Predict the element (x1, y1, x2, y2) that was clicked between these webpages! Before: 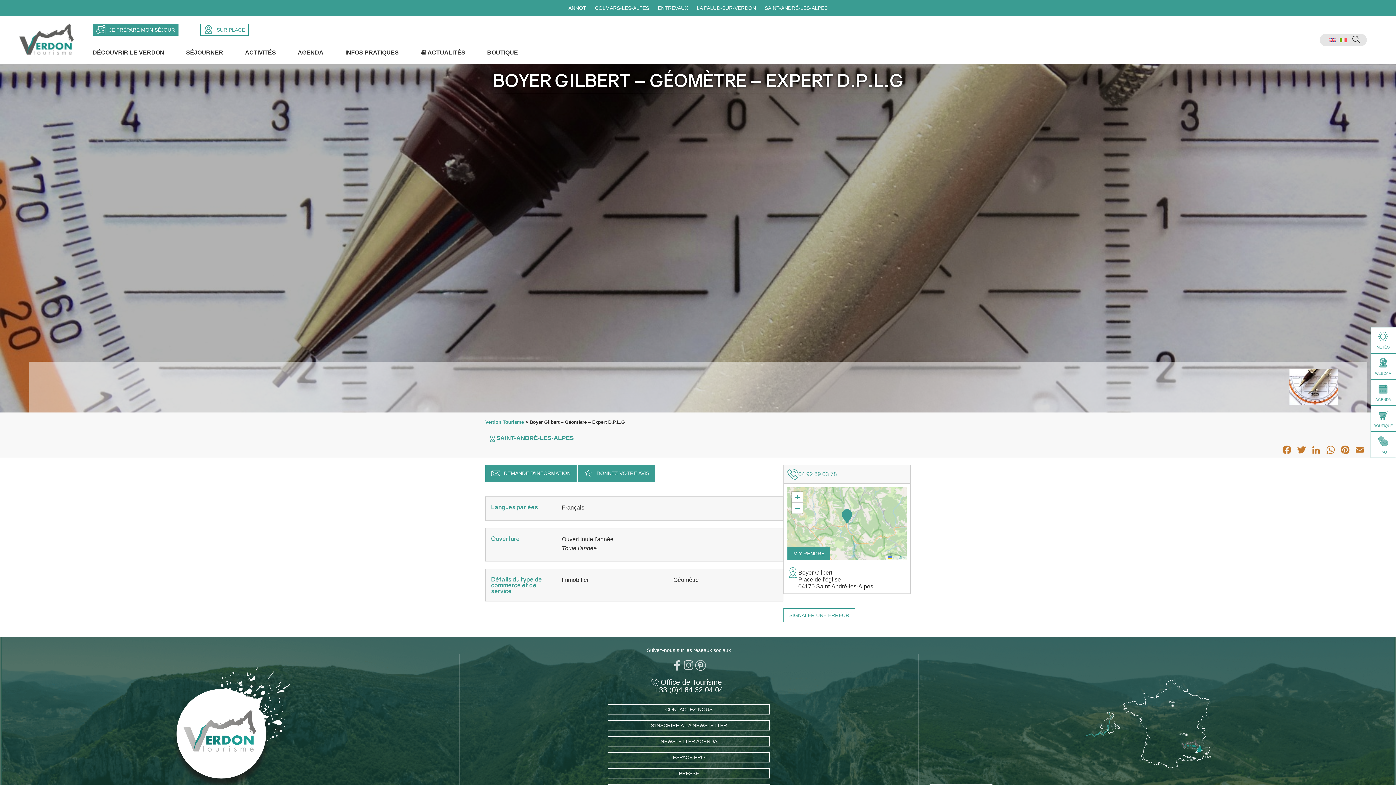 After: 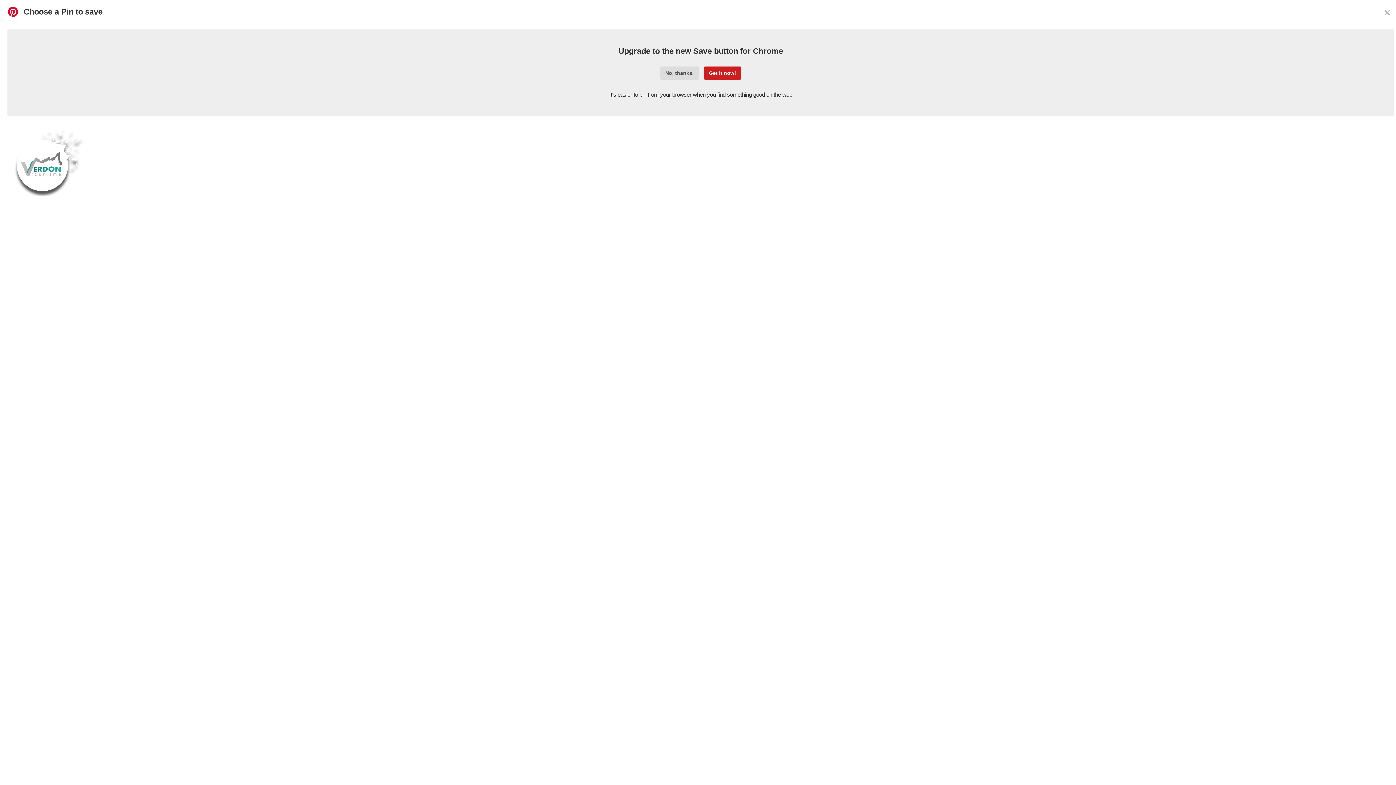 Action: label: Pinterest bbox: (1338, 444, 1352, 457)